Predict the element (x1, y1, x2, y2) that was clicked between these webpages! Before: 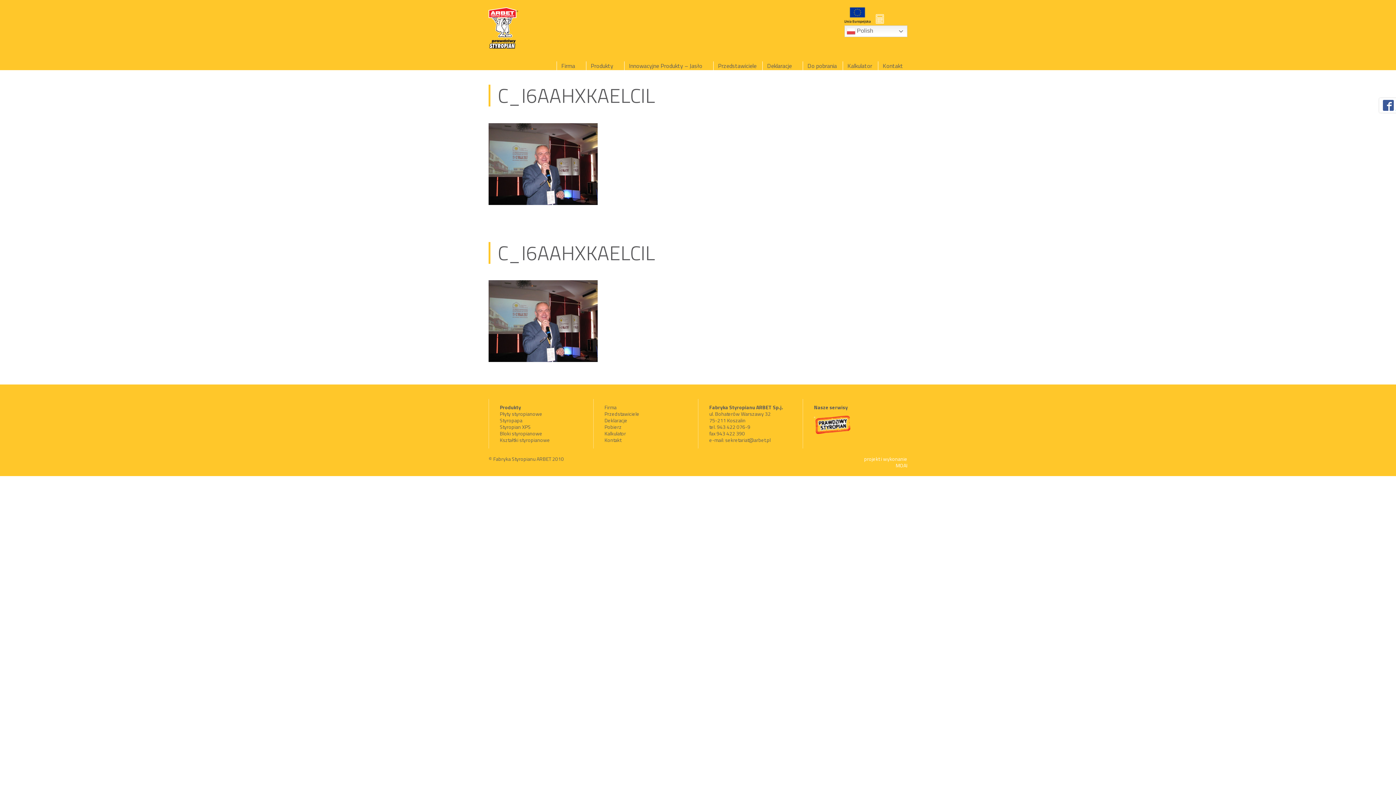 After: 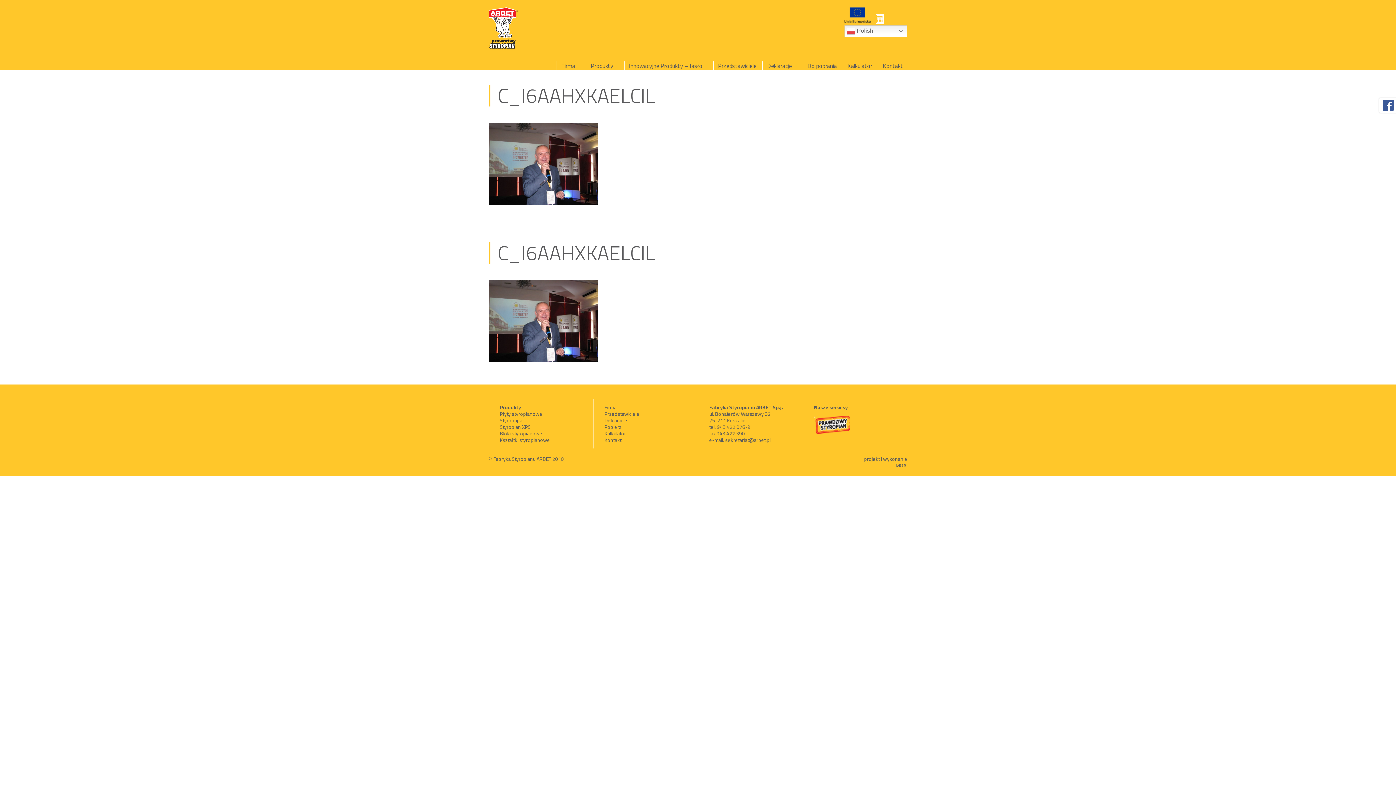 Action: label: projekt i wykonanie
MOAI bbox: (864, 455, 907, 469)